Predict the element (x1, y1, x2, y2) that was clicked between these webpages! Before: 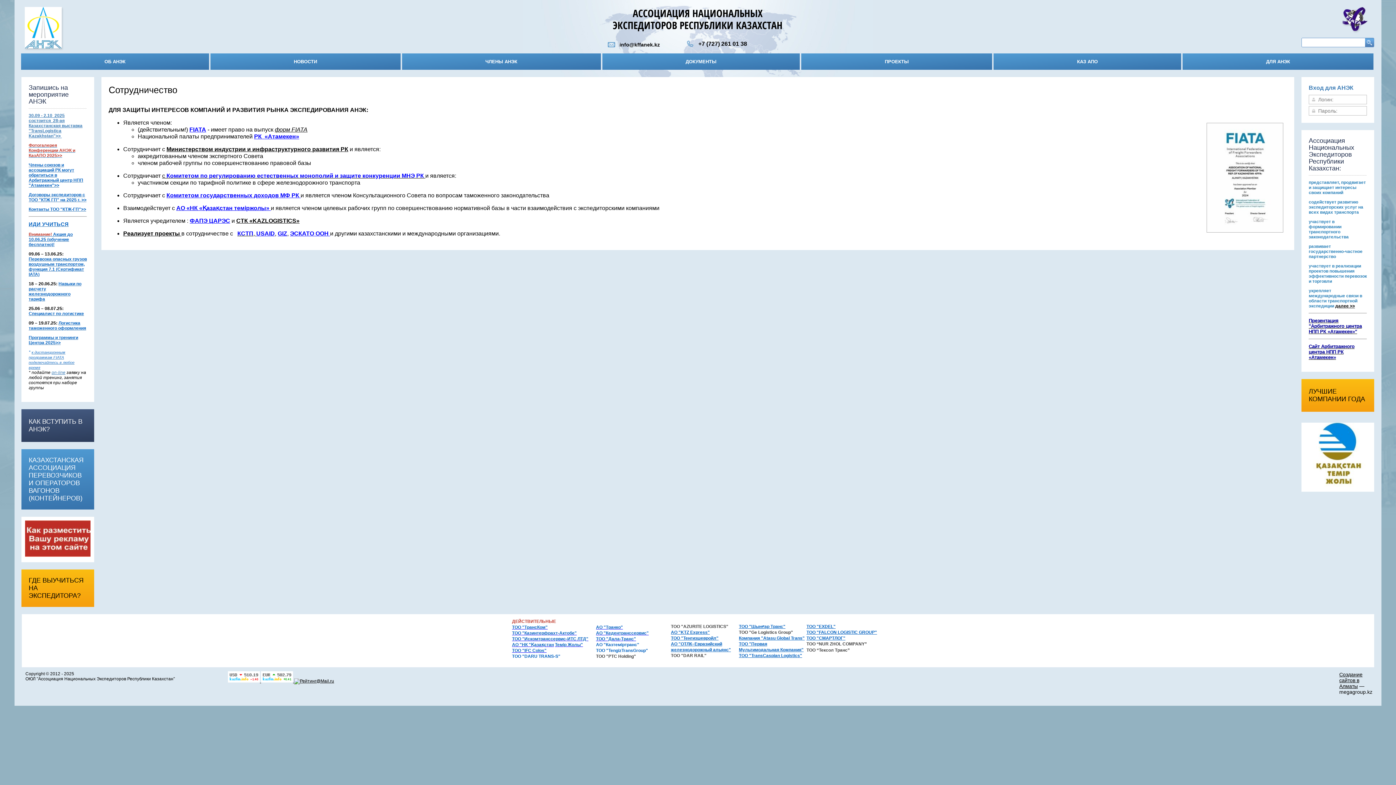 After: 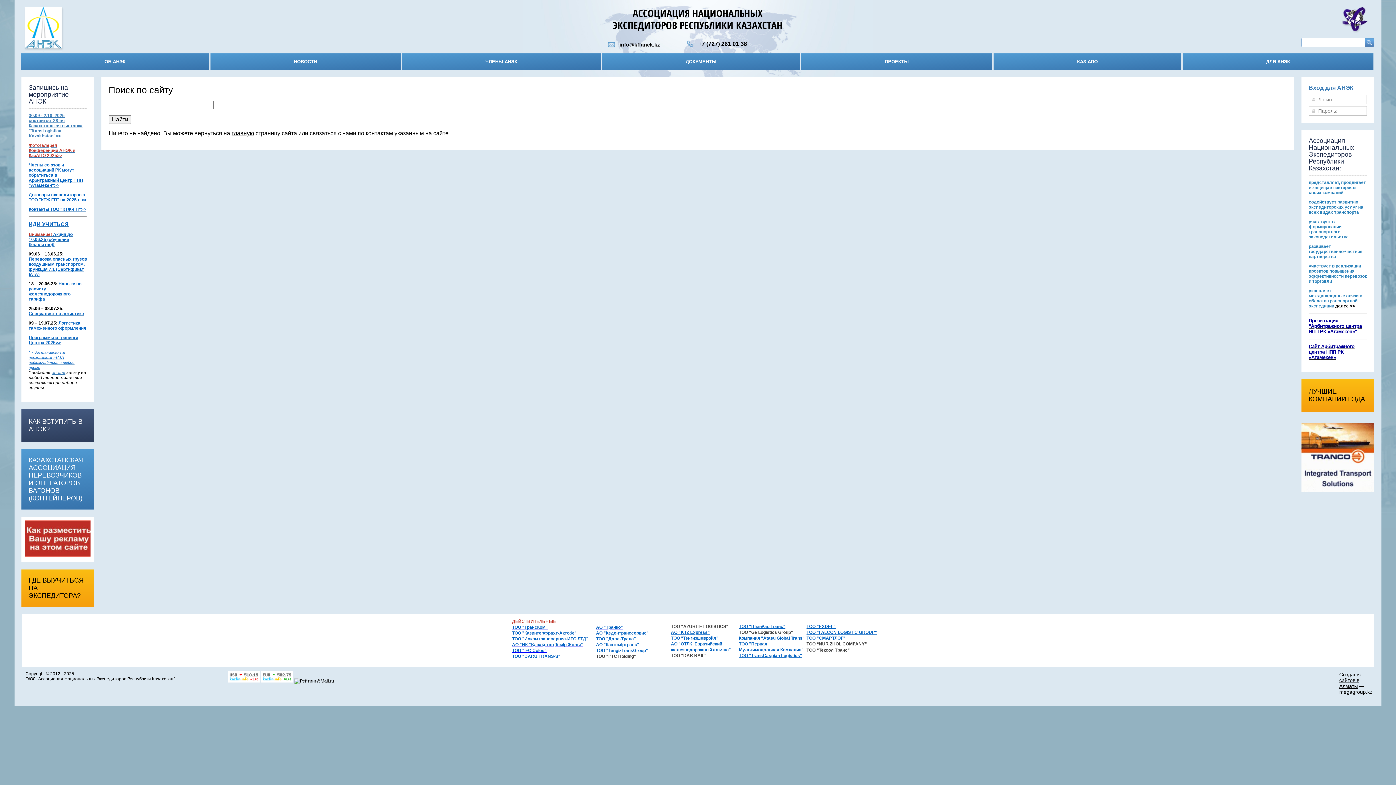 Action: bbox: (1365, 38, 1374, 46)